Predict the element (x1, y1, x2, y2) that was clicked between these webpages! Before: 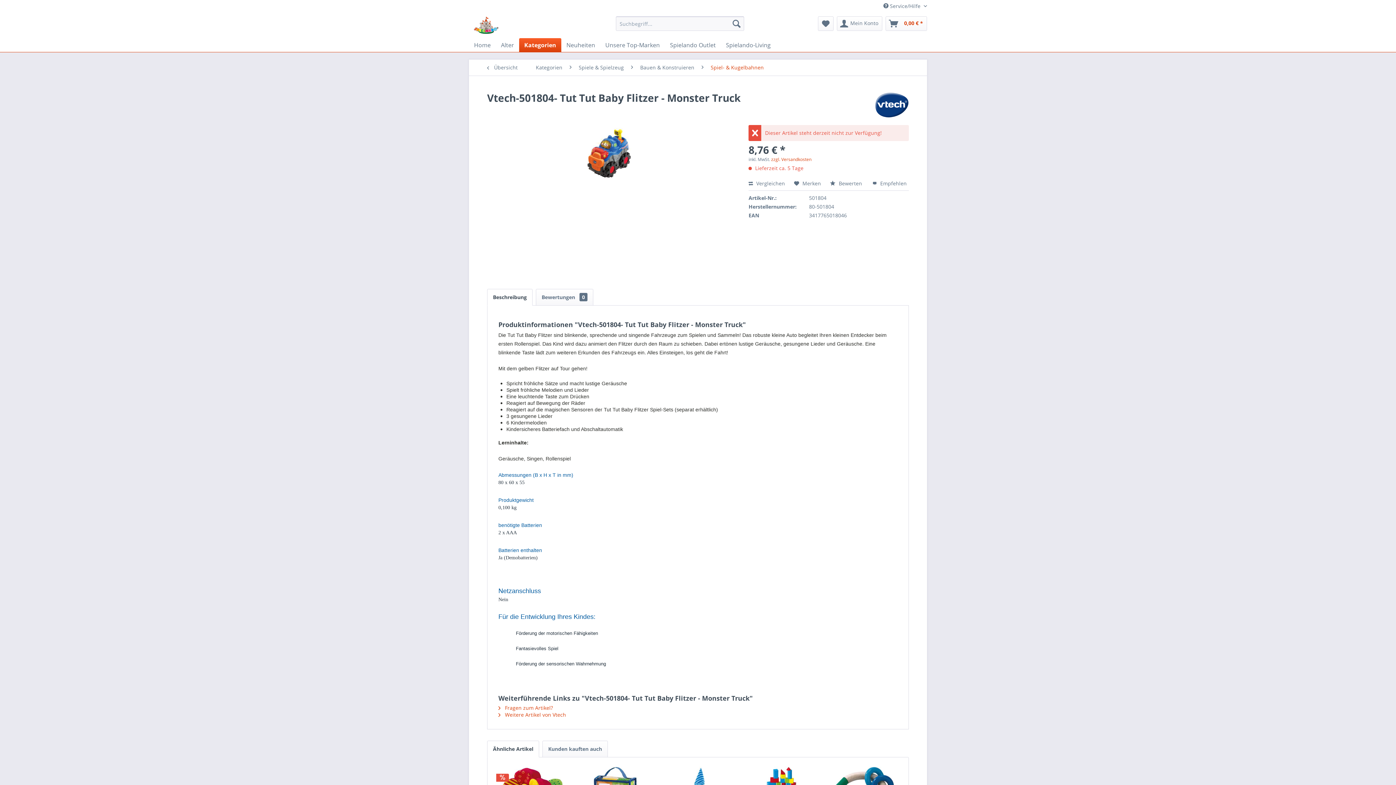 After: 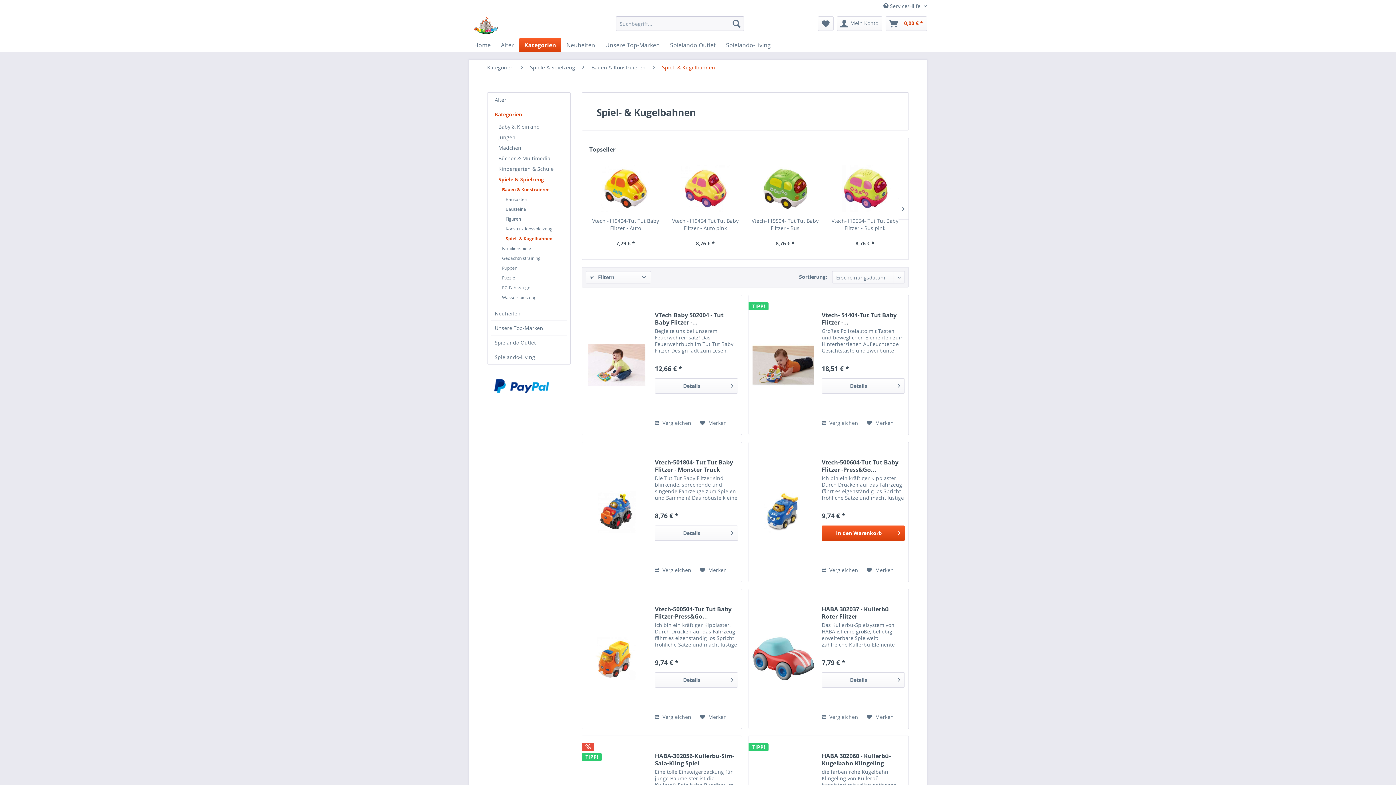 Action: label: Spiel- & Kugelbahnen bbox: (707, 59, 767, 75)